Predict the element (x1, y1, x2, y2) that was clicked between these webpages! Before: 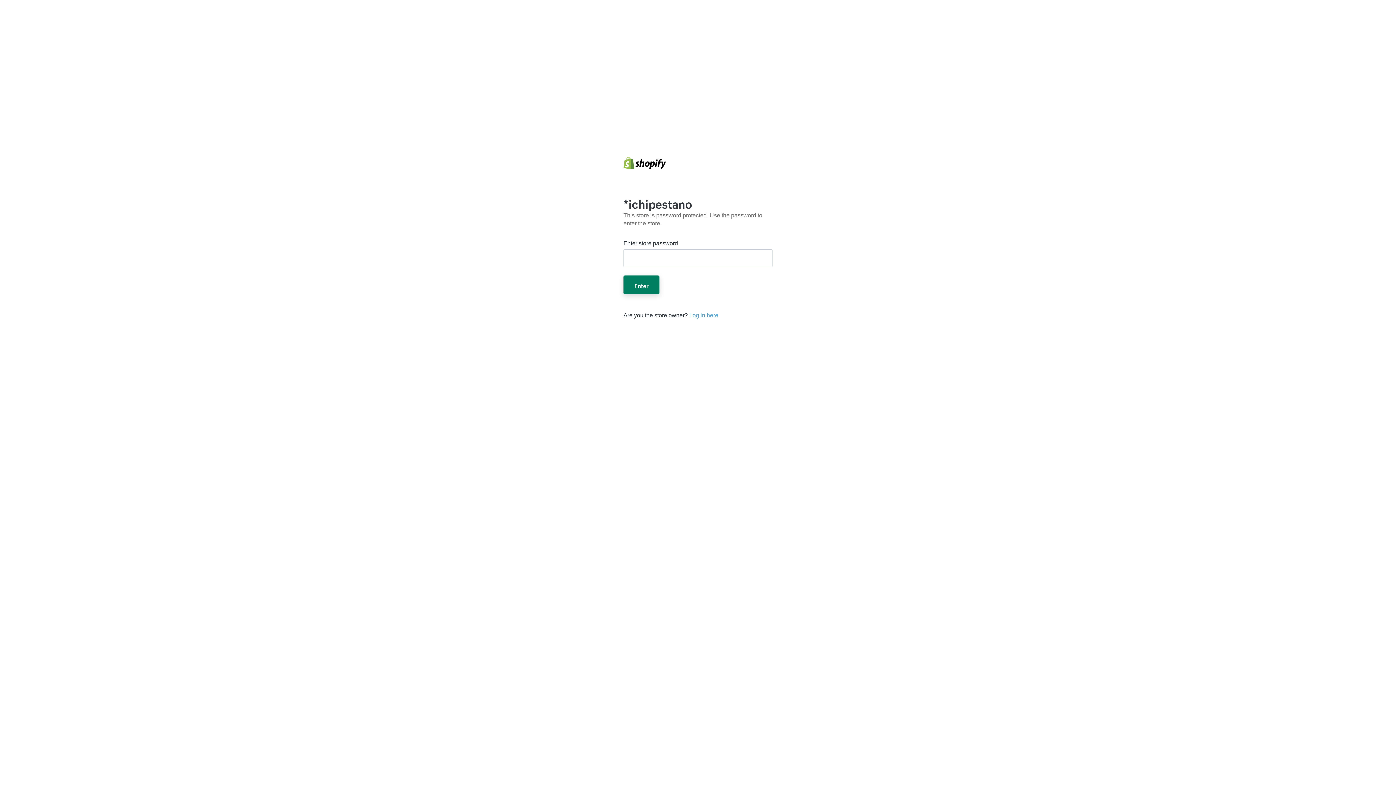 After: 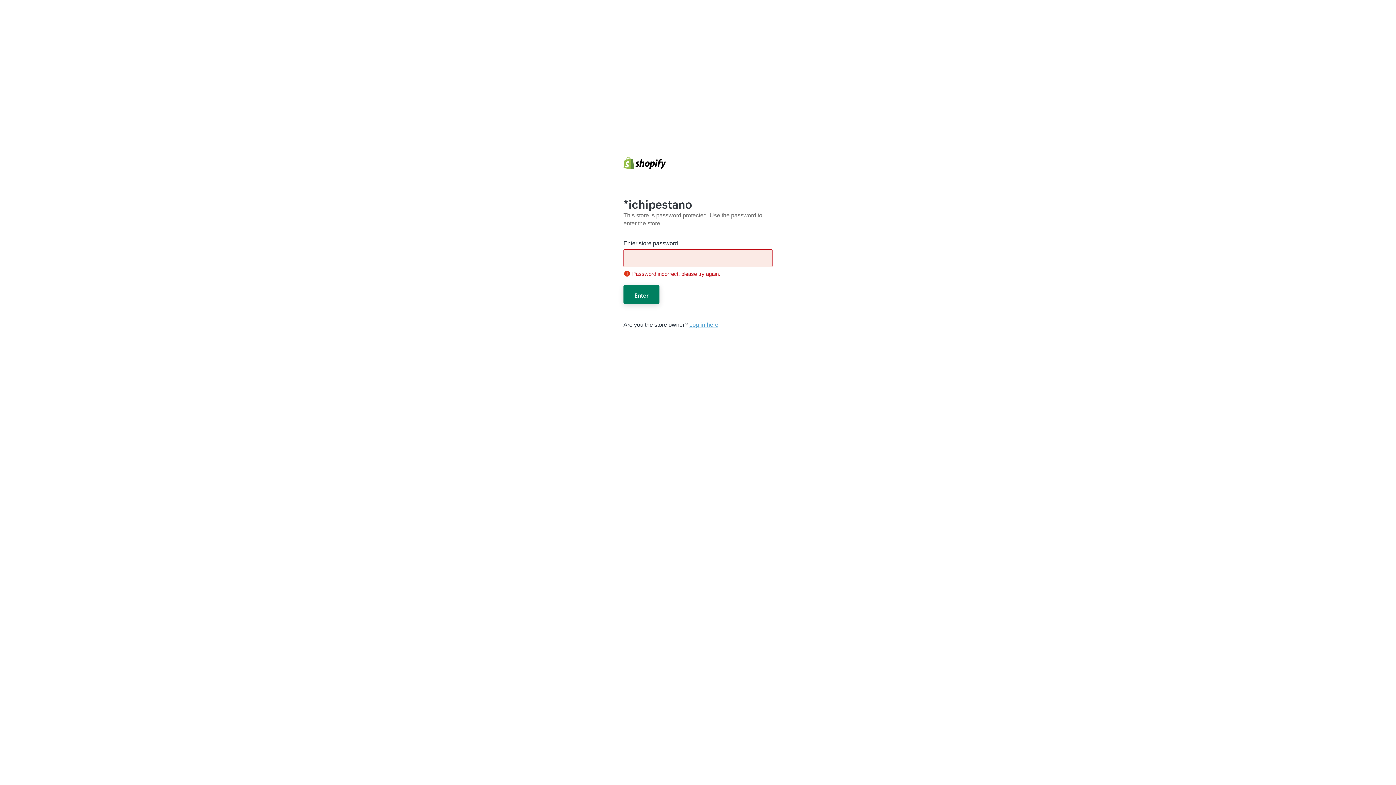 Action: bbox: (623, 275, 659, 294) label: Enter